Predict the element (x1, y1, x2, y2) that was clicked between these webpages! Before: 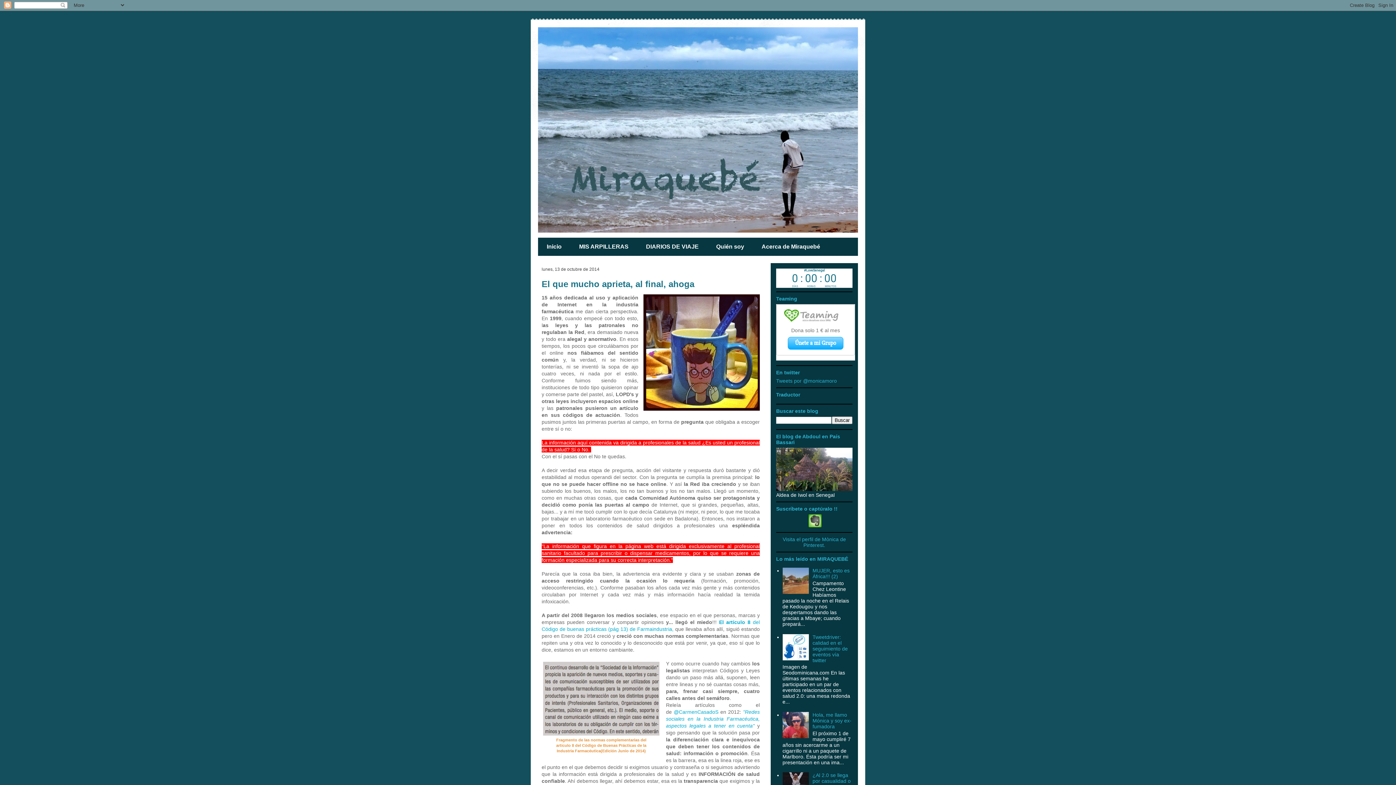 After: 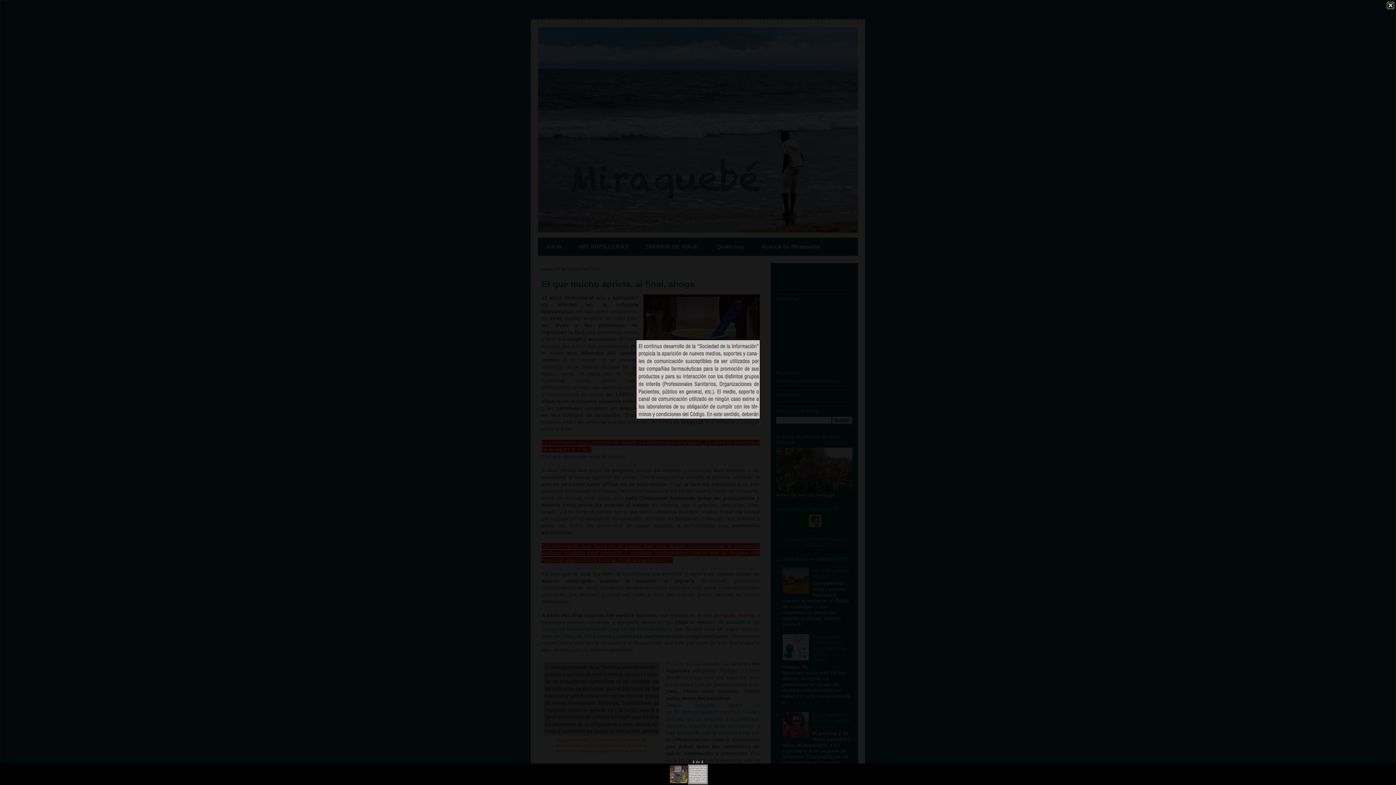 Action: bbox: (543, 731, 659, 737)